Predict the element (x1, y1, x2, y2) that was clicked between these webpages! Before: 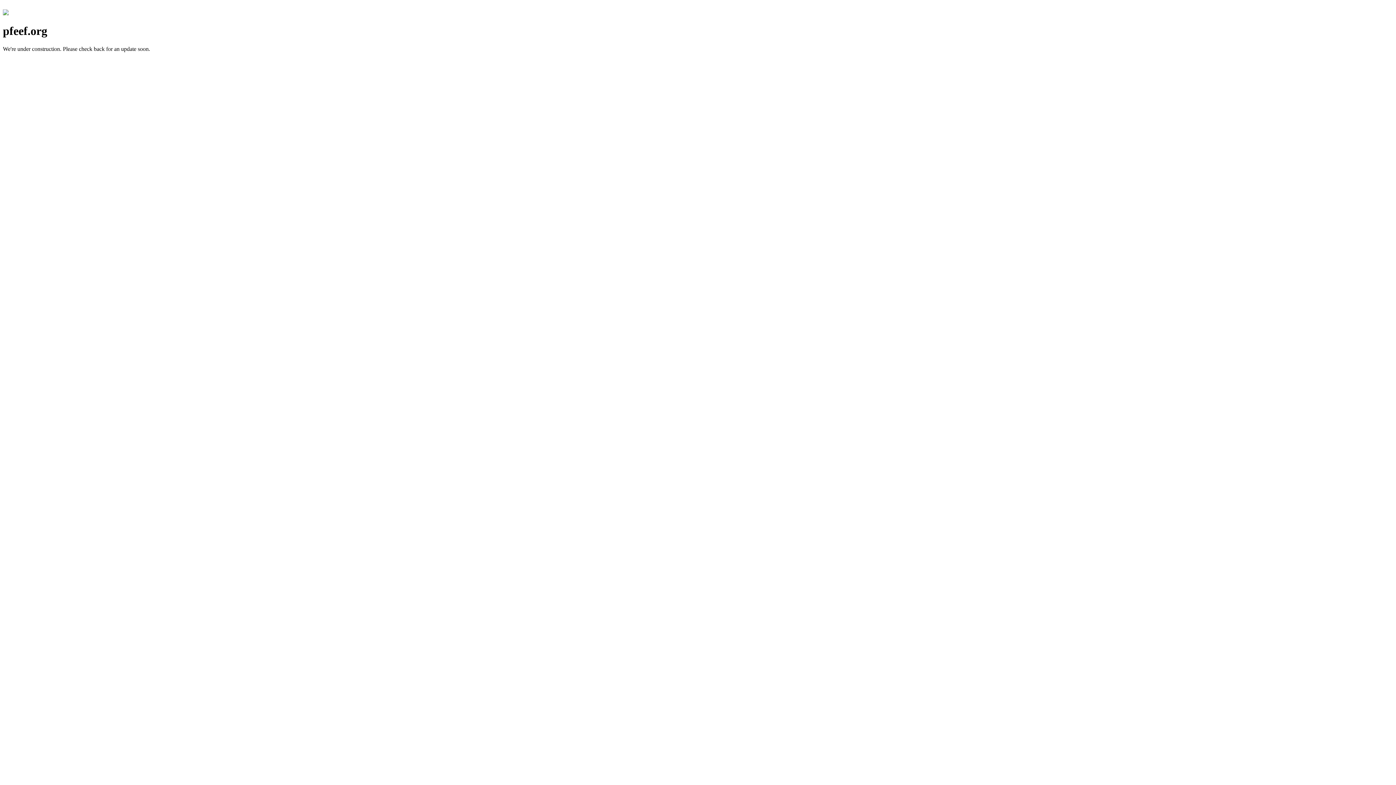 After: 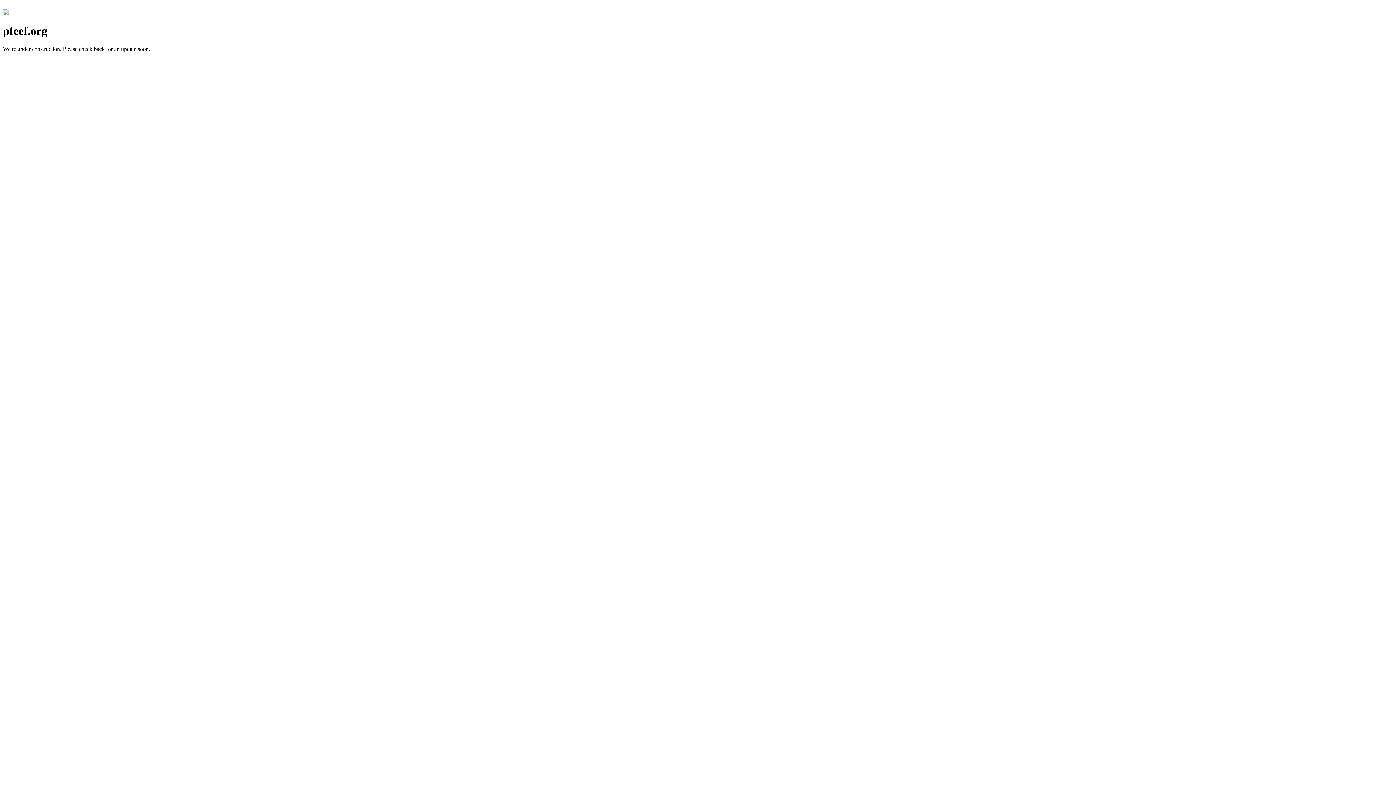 Action: bbox: (2, 10, 8, 16)